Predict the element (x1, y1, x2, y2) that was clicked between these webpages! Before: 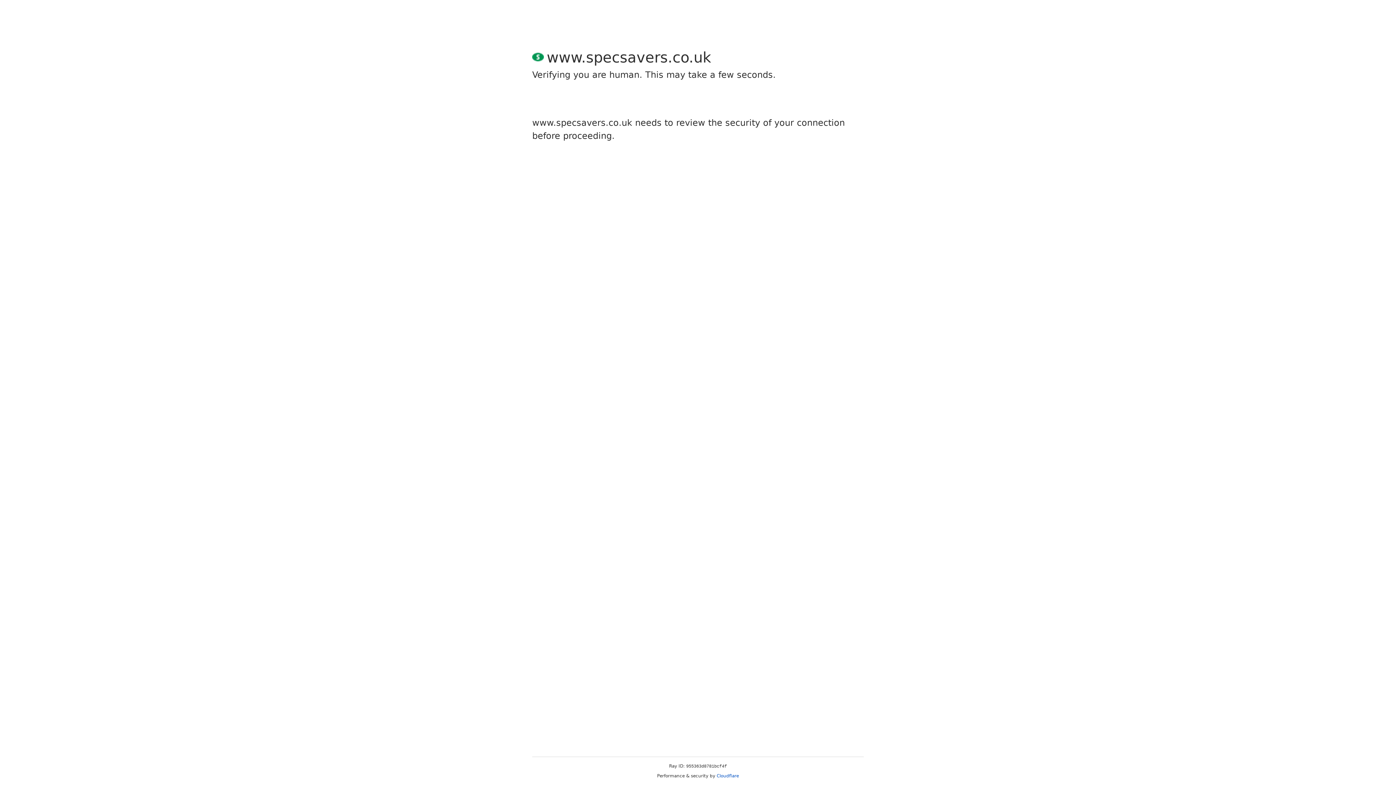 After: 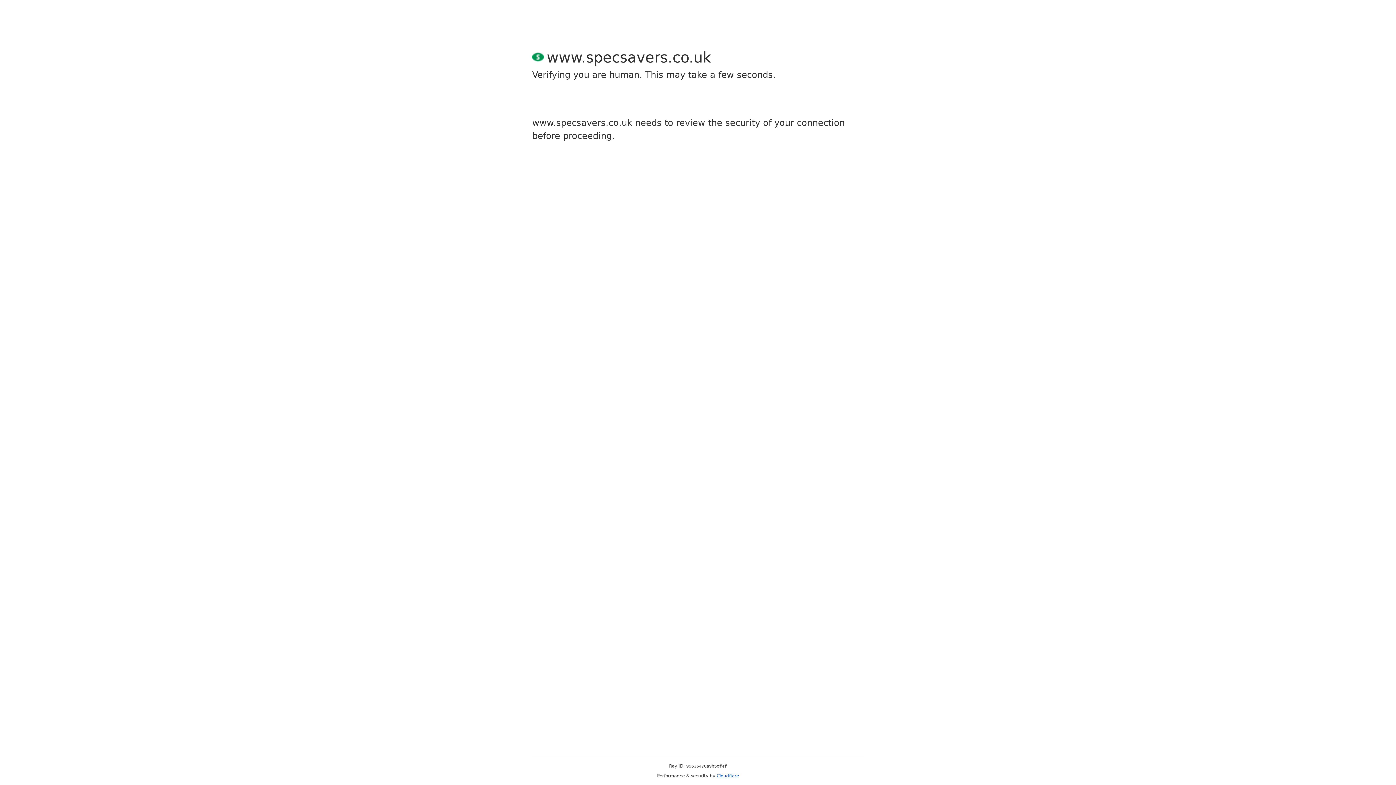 Action: label: Cloudflare bbox: (716, 773, 739, 778)